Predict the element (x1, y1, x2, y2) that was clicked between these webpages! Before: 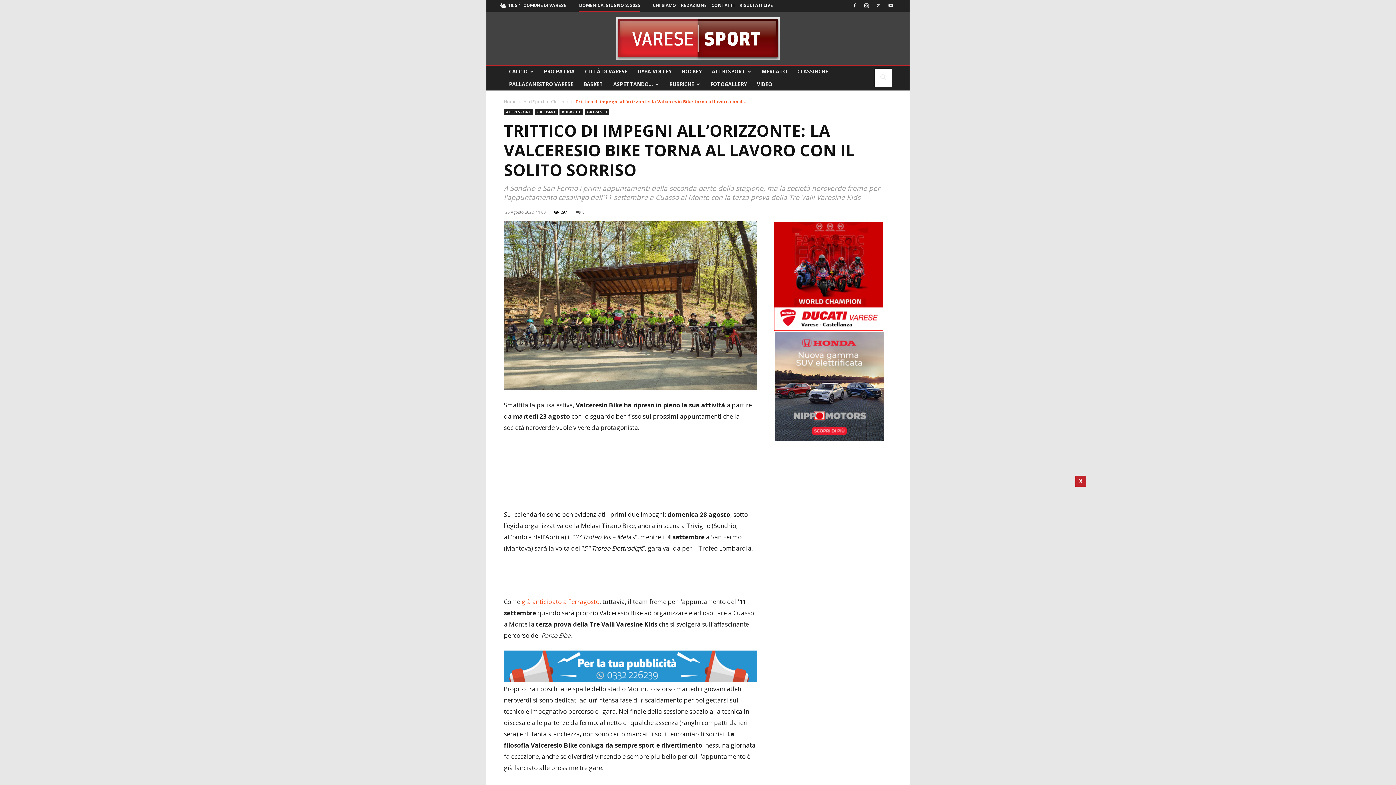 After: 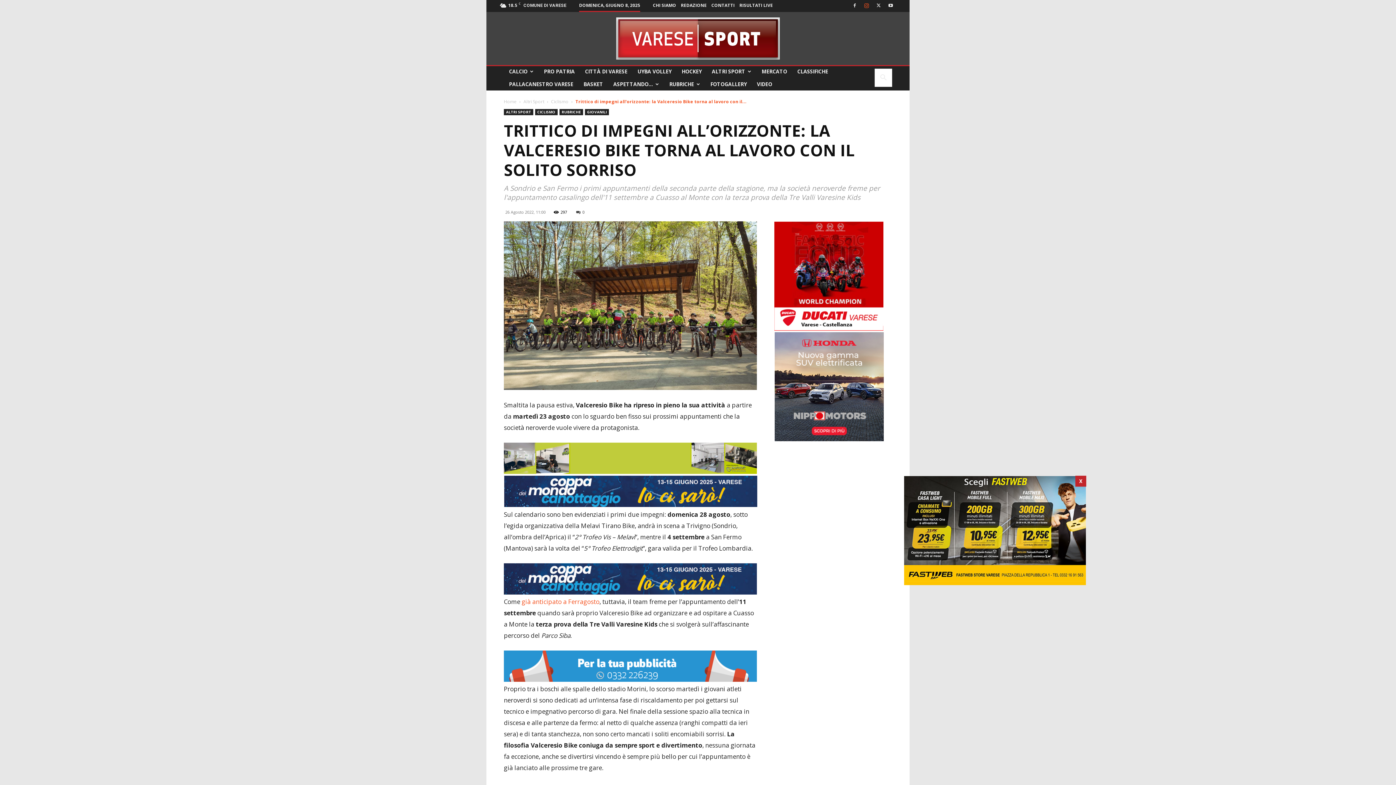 Action: bbox: (861, 0, 872, 10)